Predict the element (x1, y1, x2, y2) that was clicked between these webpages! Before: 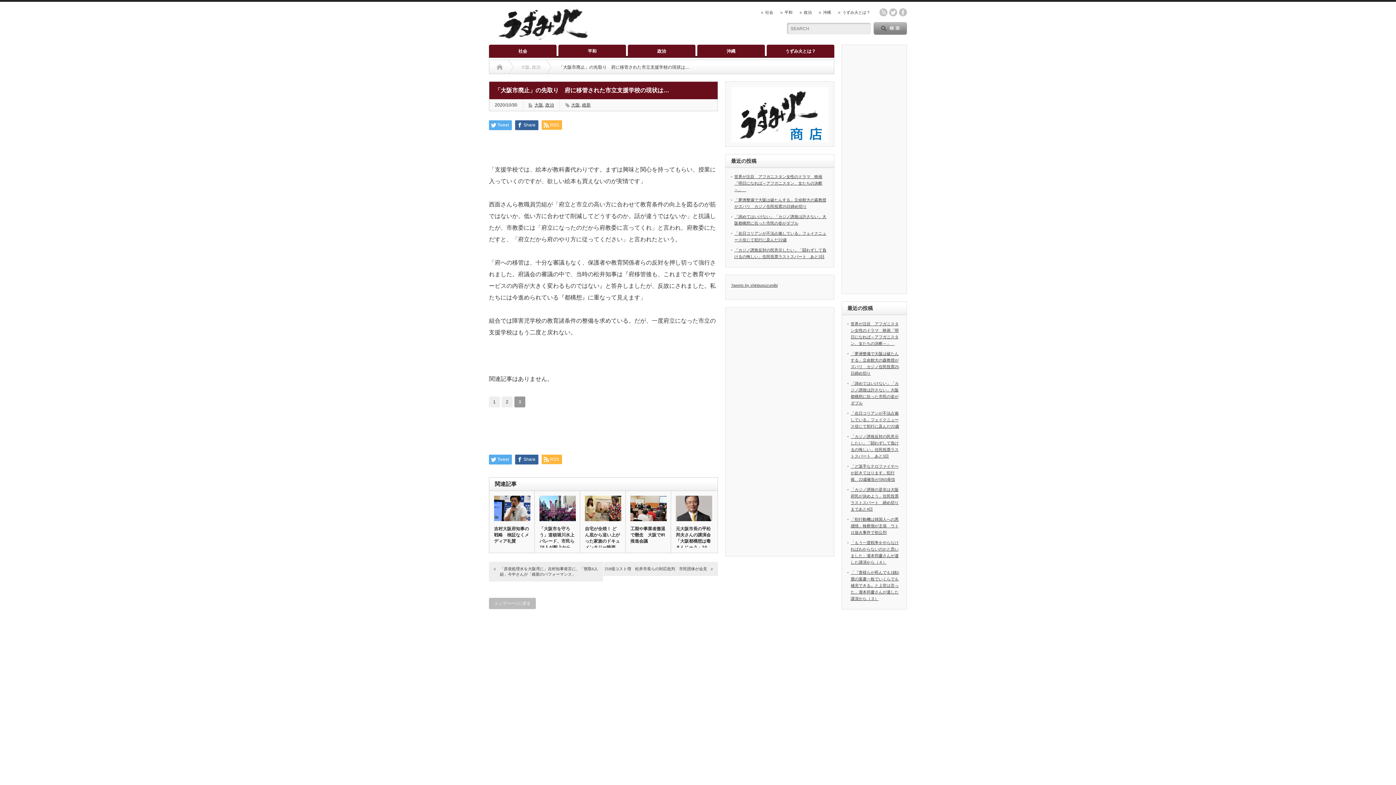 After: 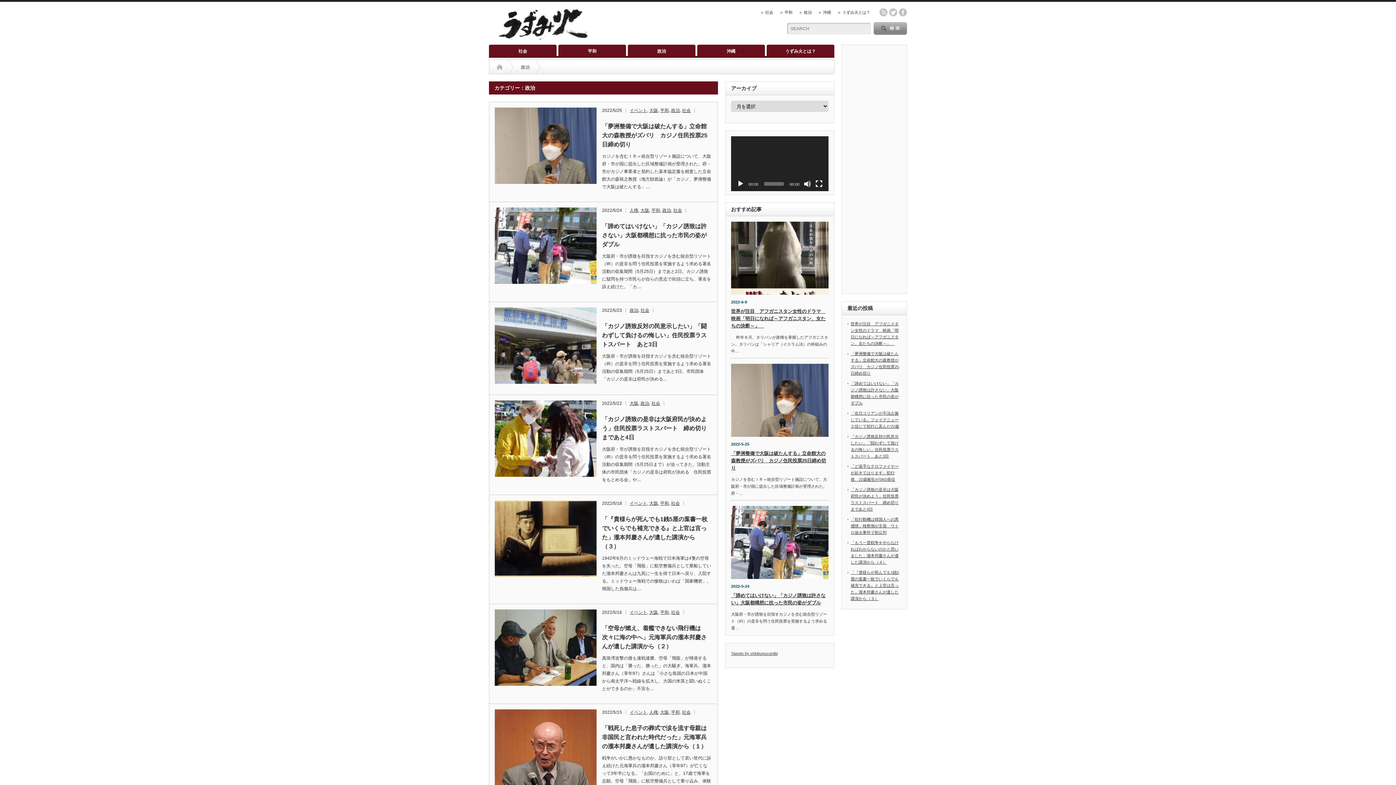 Action: label: 政治 bbox: (800, 10, 812, 14)